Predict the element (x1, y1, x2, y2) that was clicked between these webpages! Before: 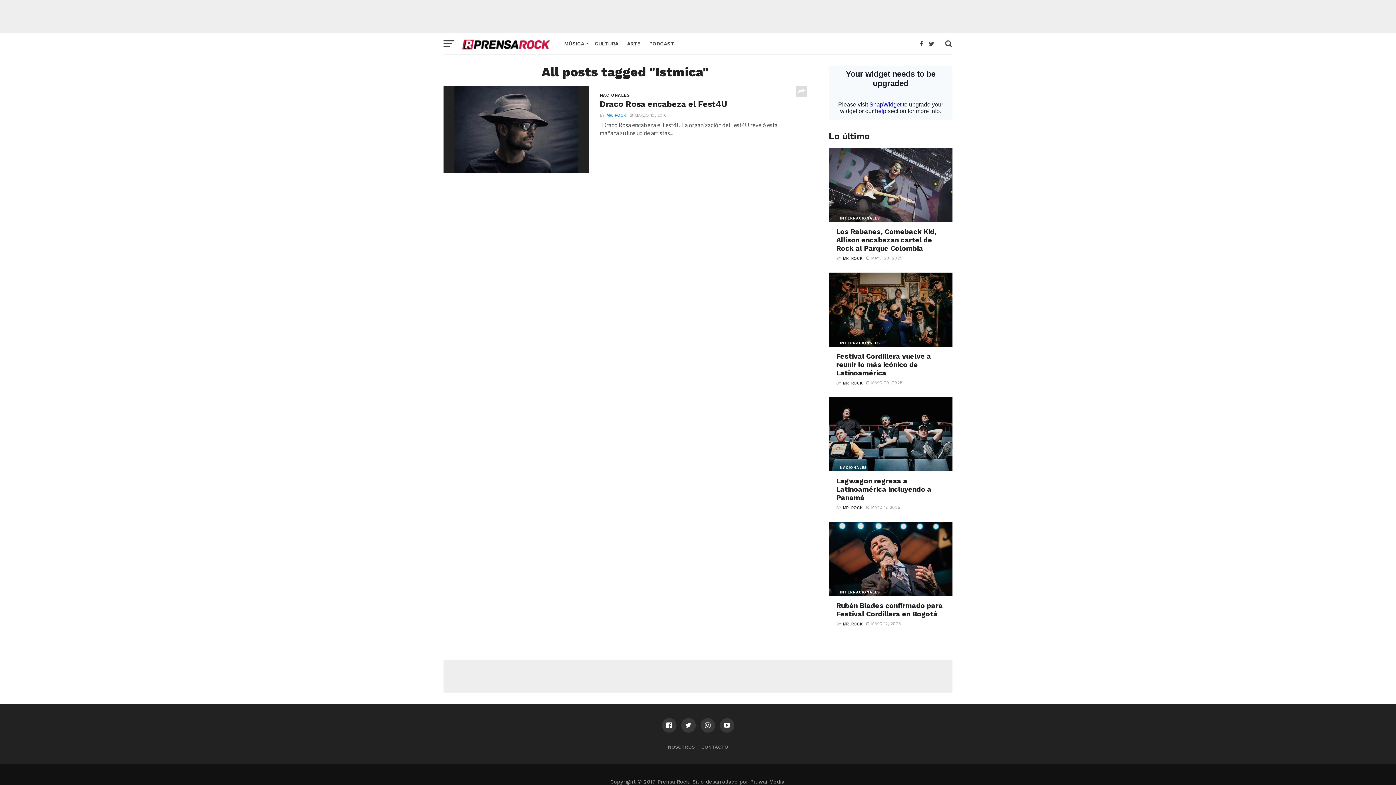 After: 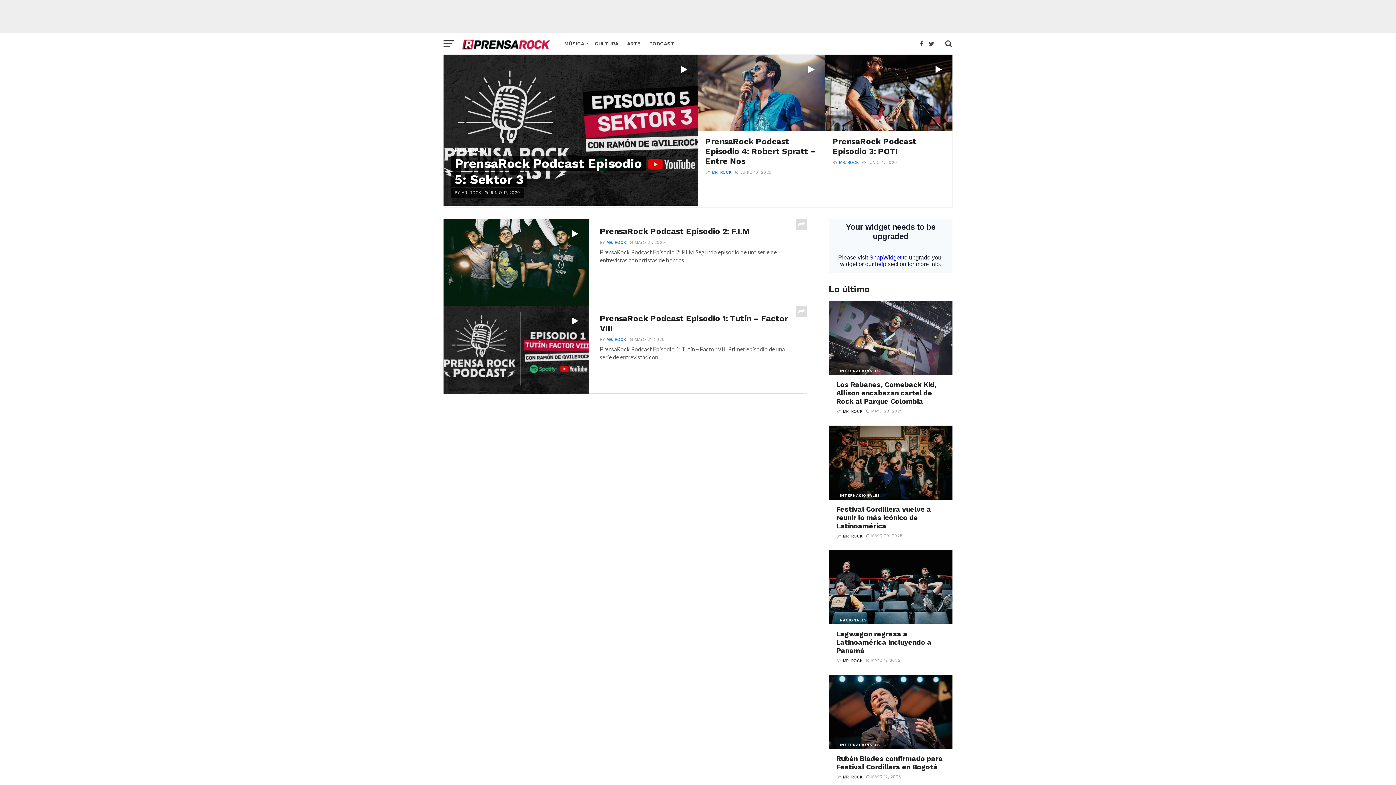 Action: label: PODCAST bbox: (645, 32, 678, 54)